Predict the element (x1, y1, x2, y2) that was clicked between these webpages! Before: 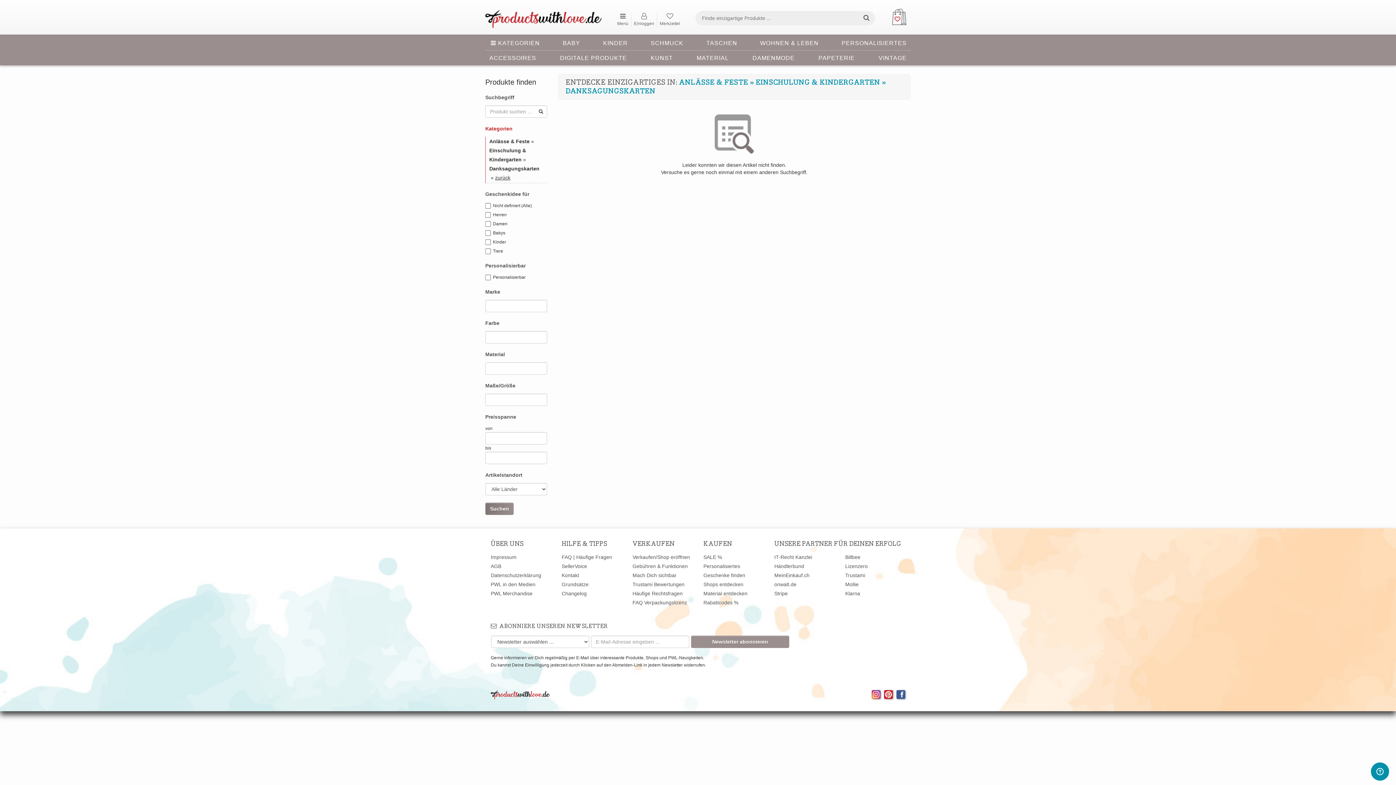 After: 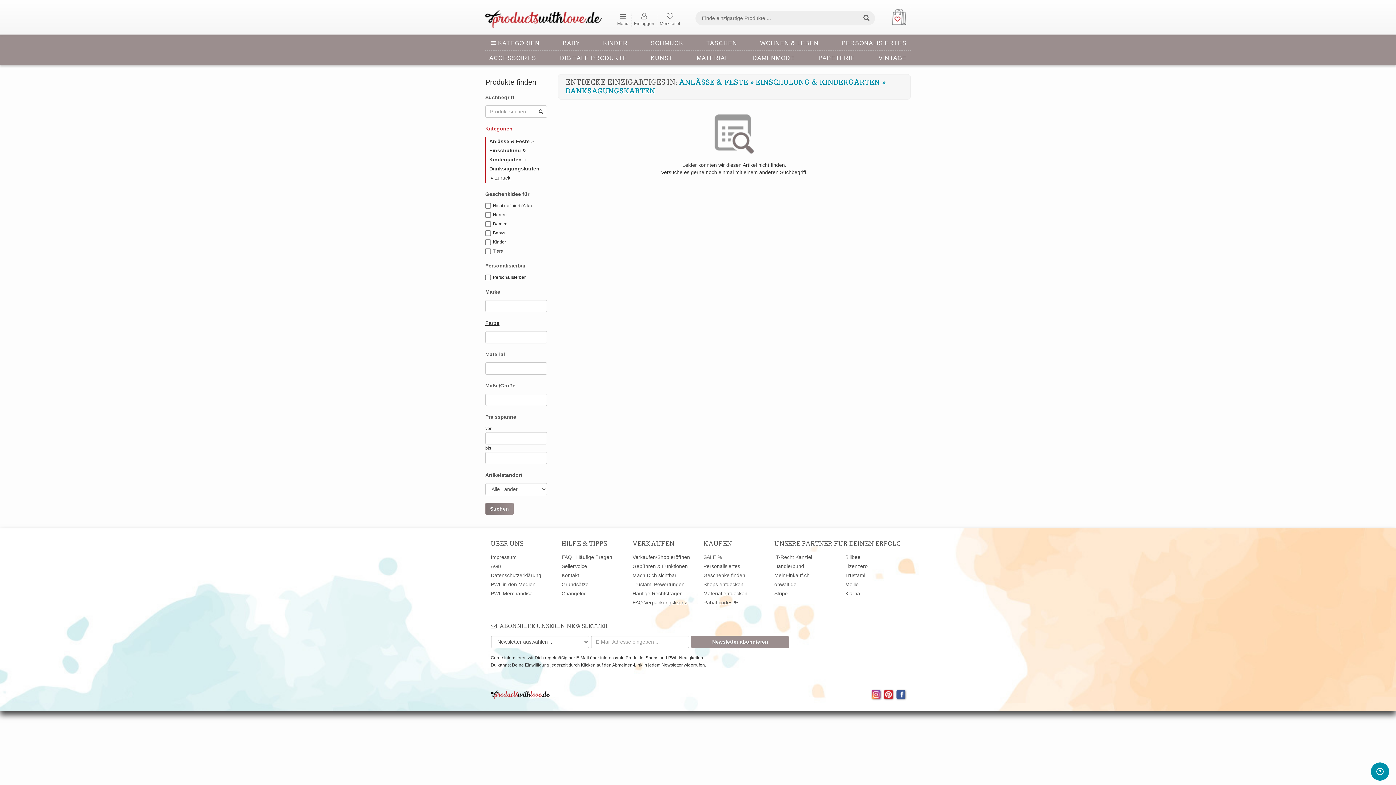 Action: label: Farbe bbox: (485, 319, 547, 326)